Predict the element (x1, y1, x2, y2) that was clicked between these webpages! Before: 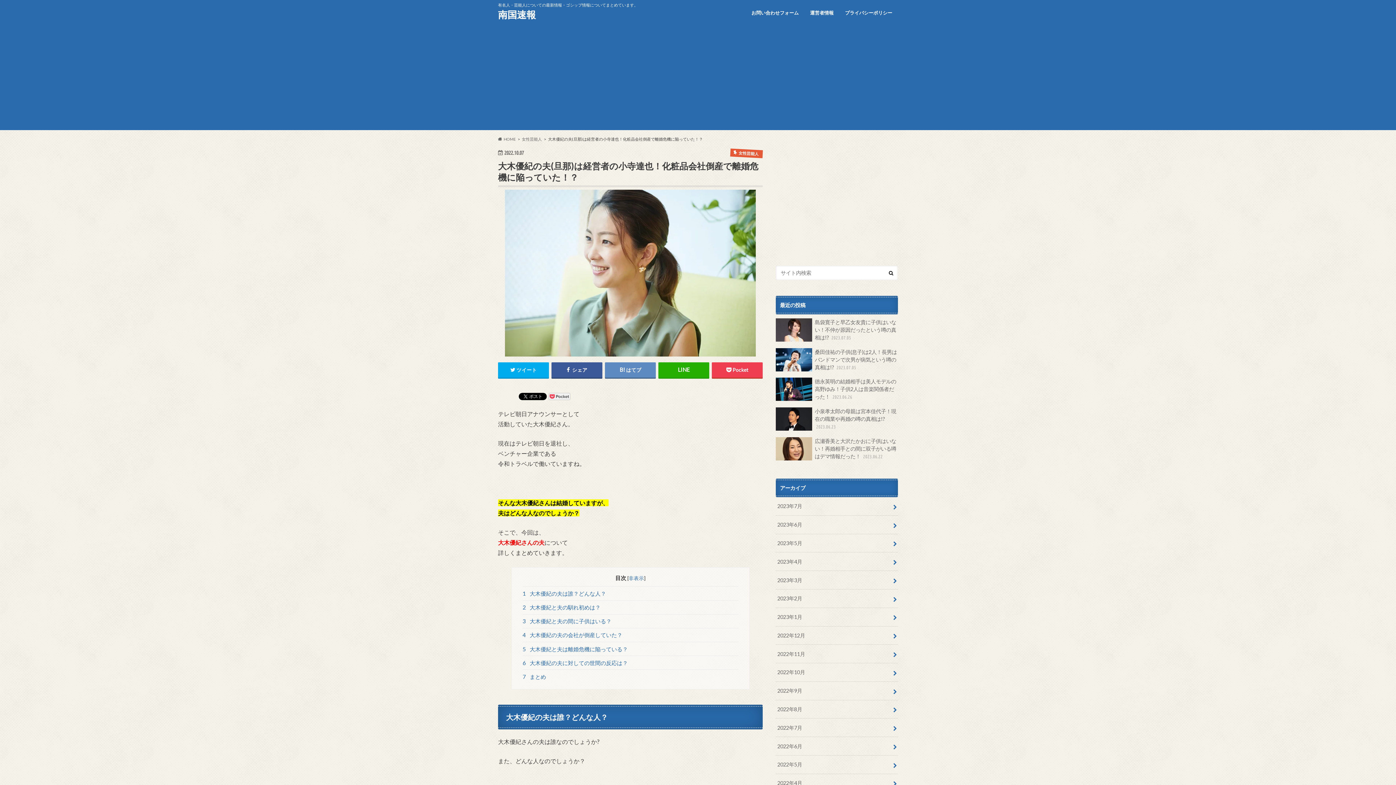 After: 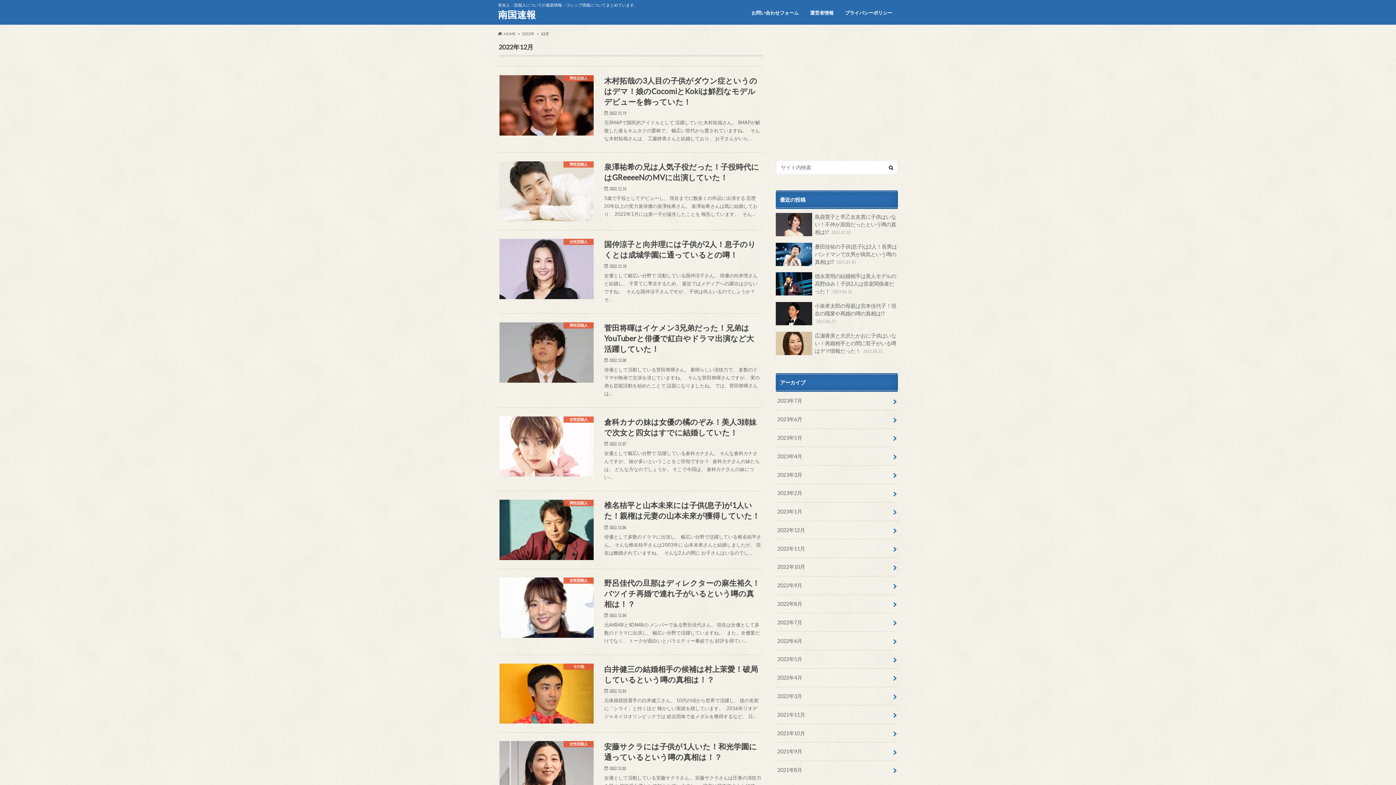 Action: label: 2022年12月 bbox: (776, 626, 898, 644)